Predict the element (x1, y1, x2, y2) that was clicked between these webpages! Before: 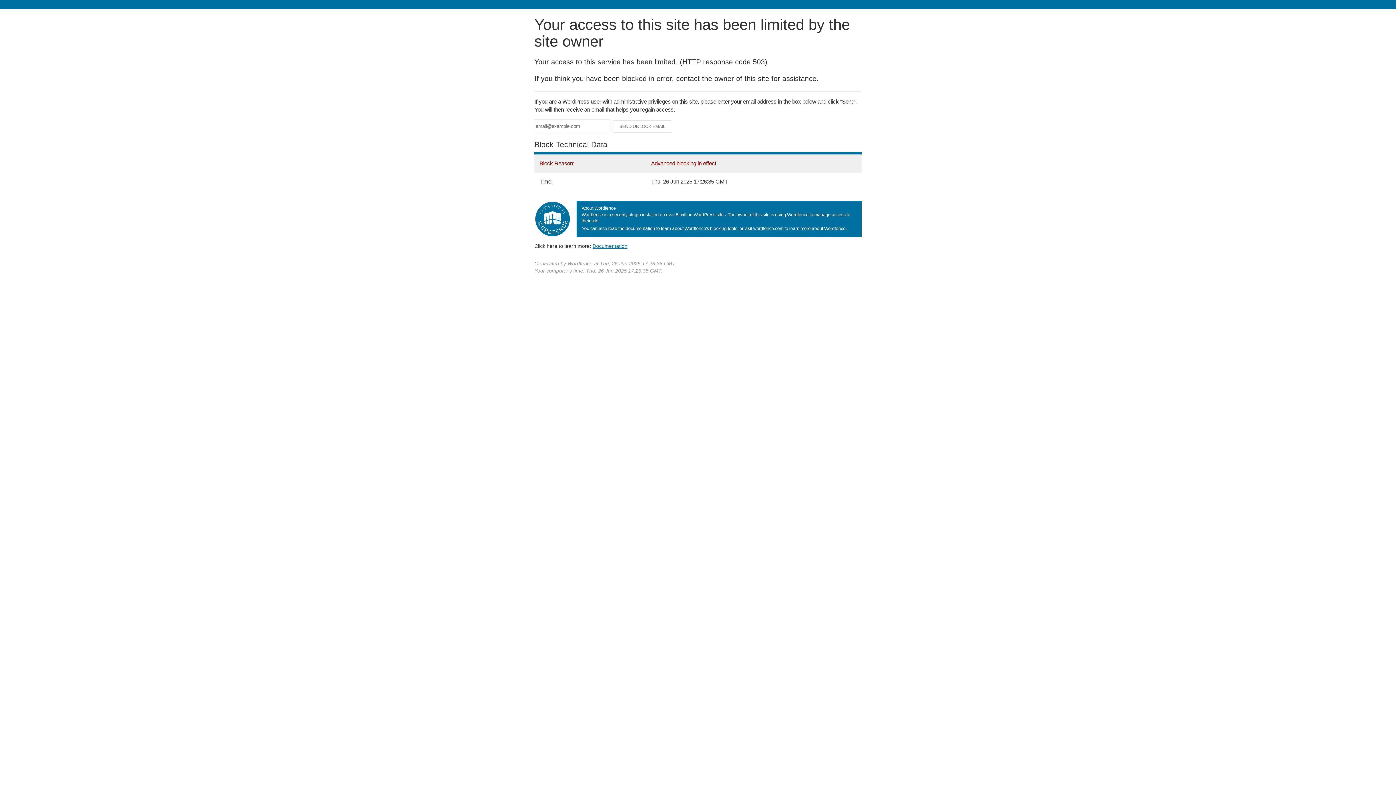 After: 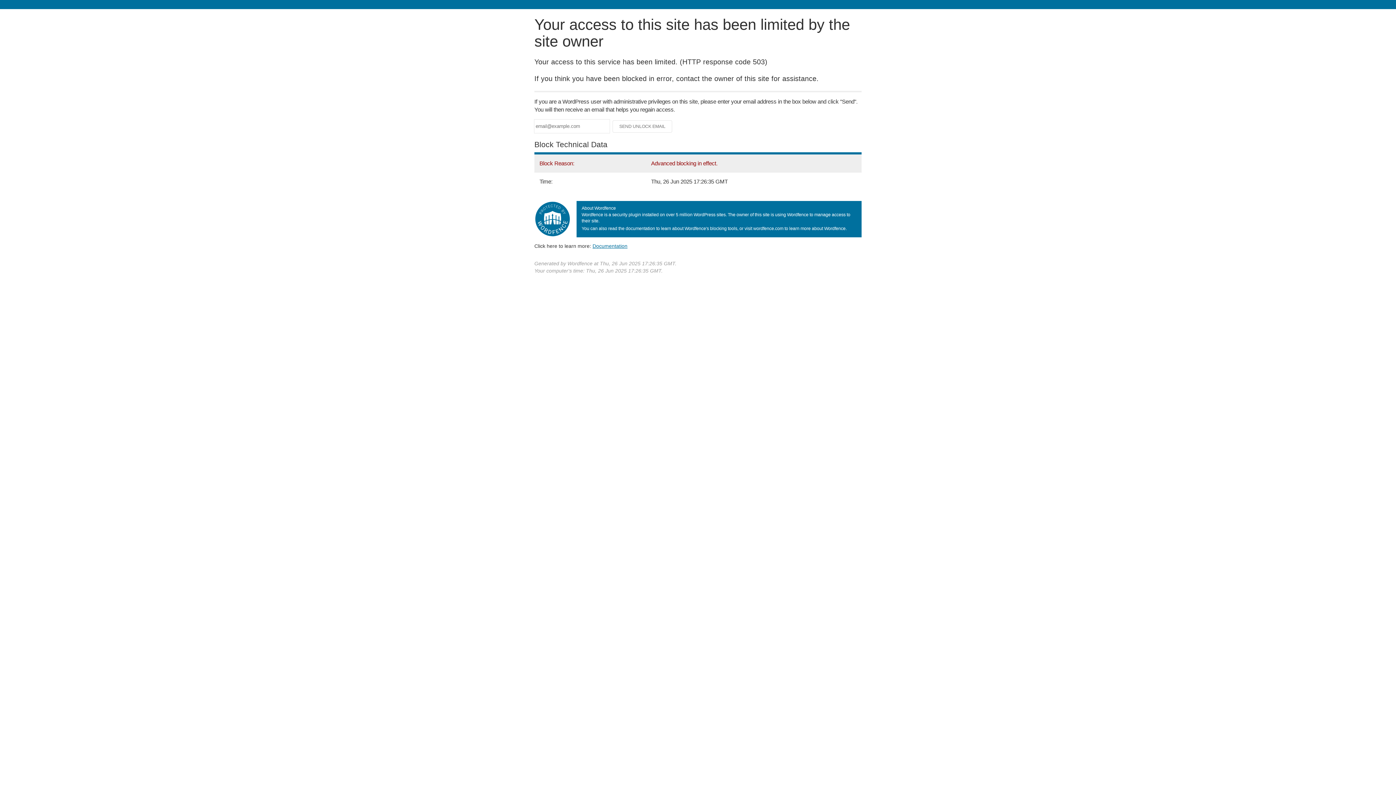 Action: bbox: (592, 243, 627, 248) label: Documentation